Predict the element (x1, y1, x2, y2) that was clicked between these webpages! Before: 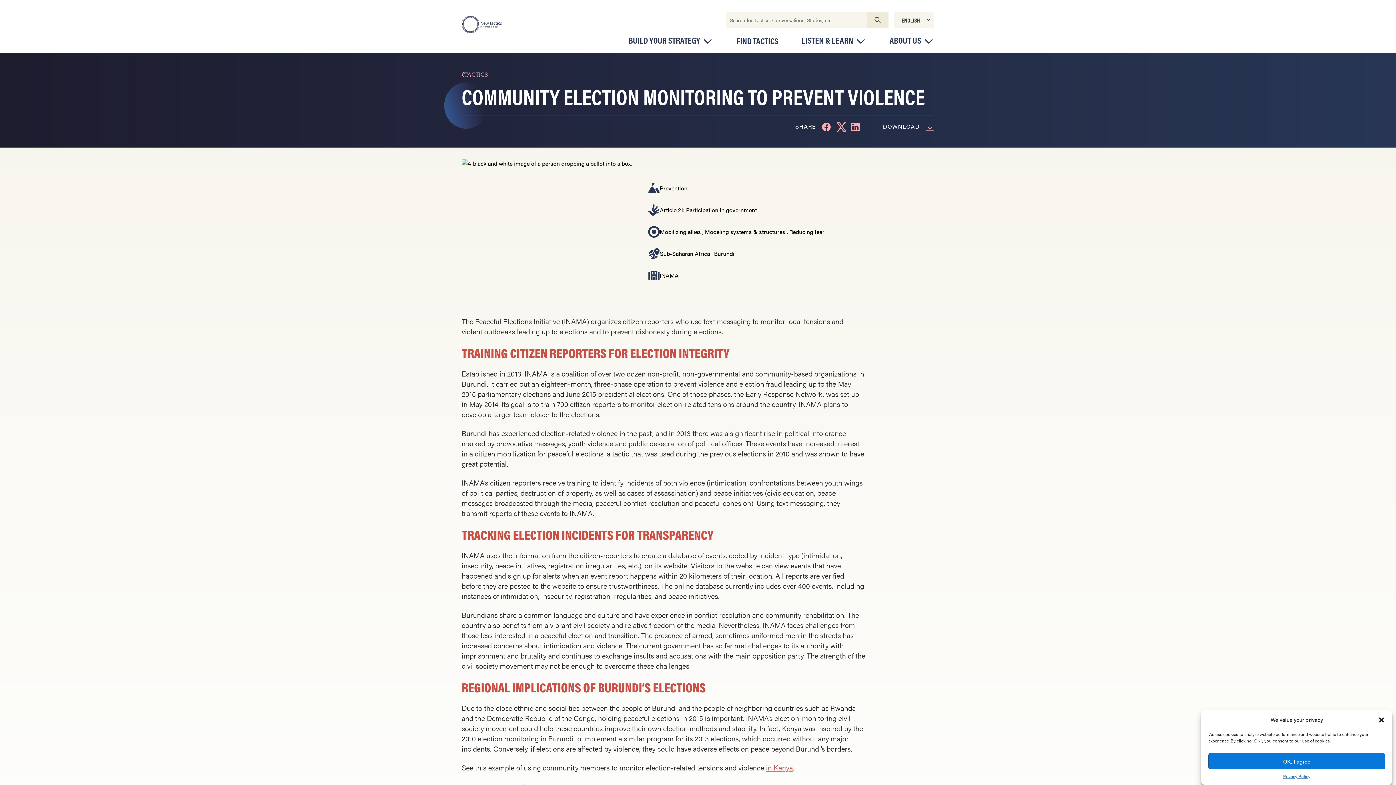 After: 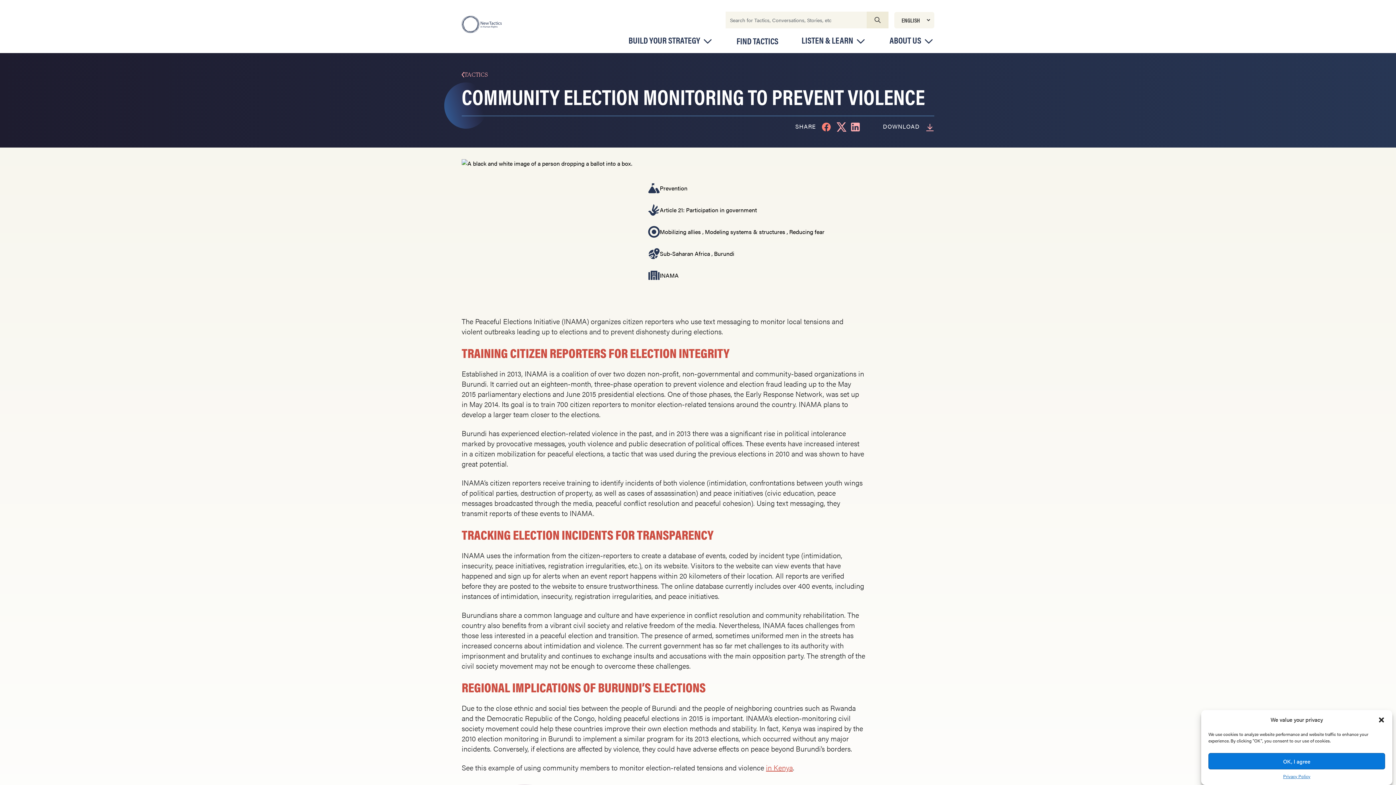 Action: bbox: (822, 122, 830, 131)